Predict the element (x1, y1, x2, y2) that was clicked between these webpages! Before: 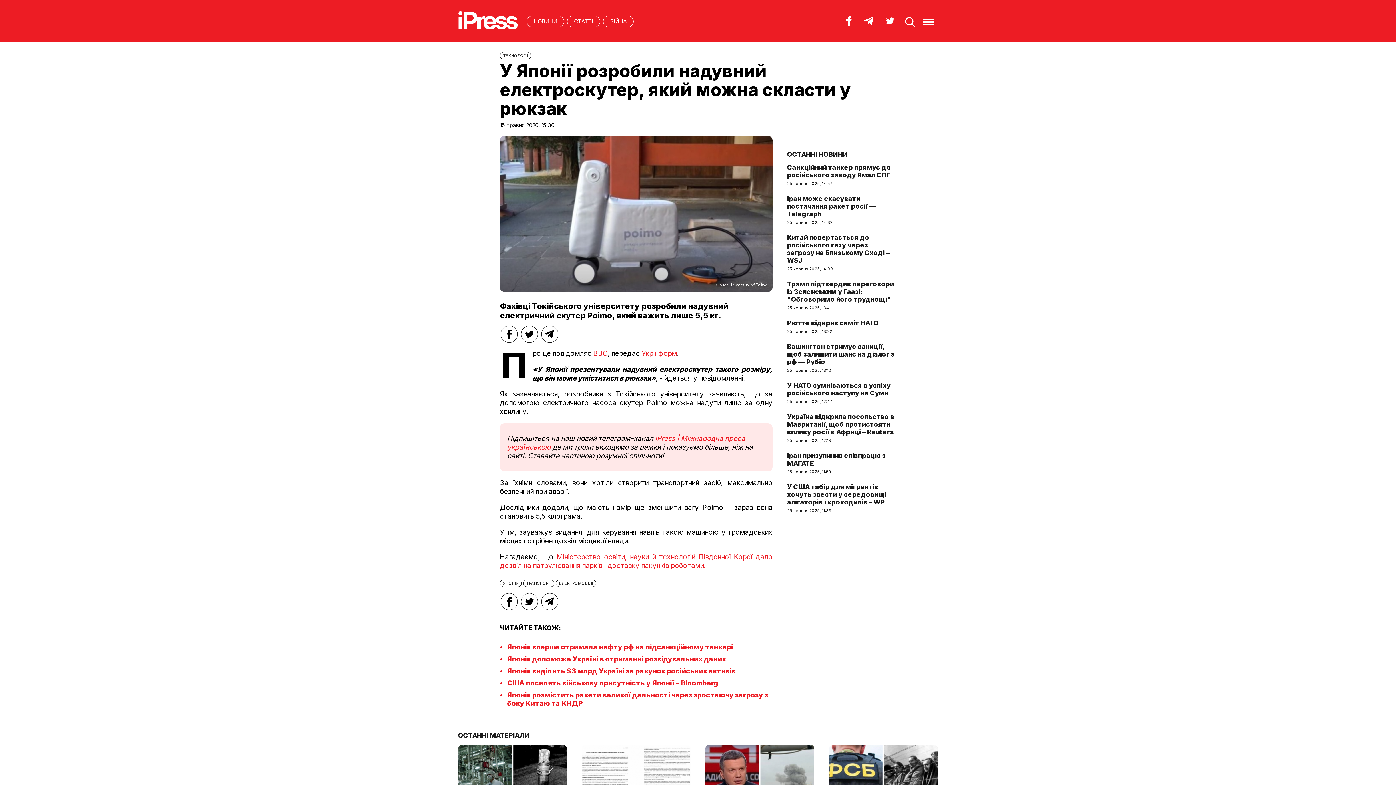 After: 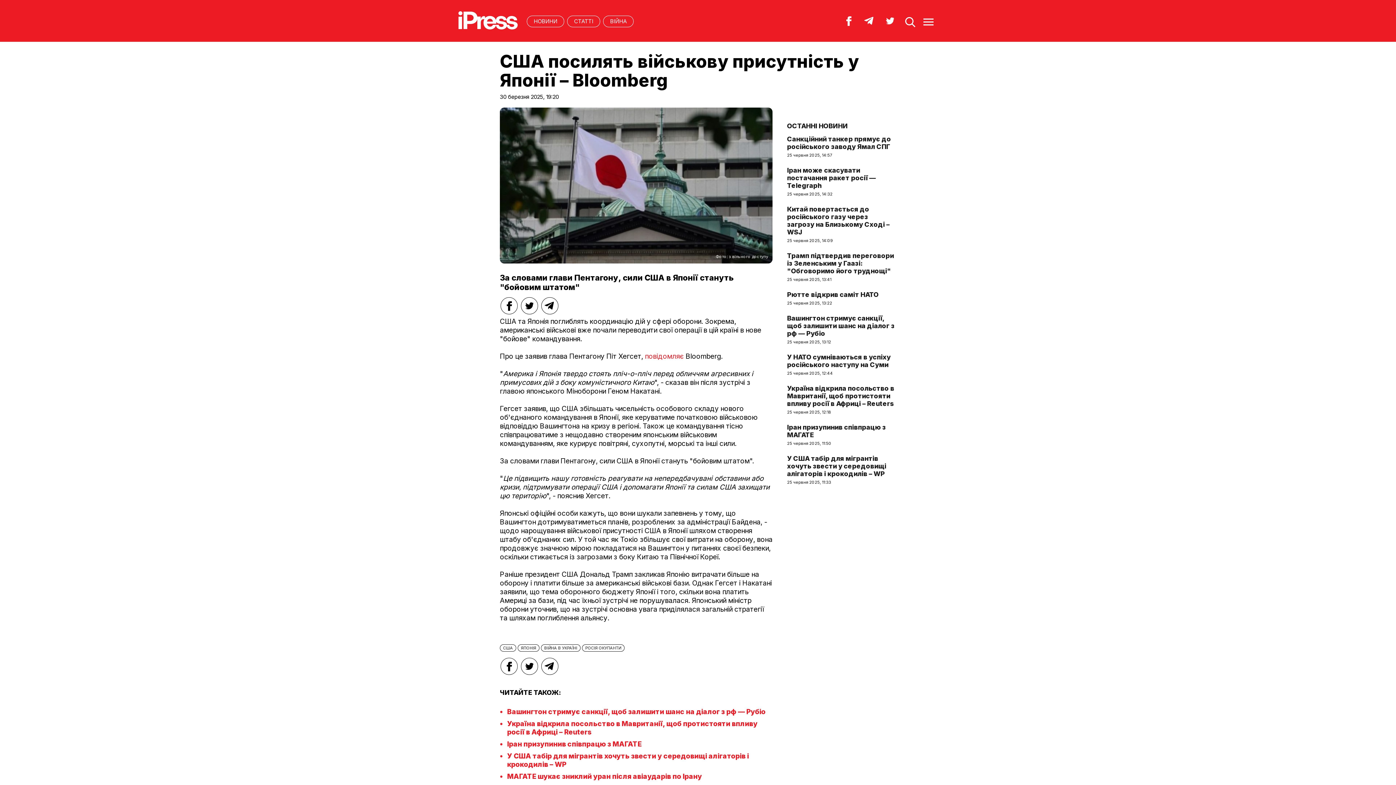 Action: label: США посилять військову присутність у Японії – Bloomberg bbox: (507, 679, 718, 687)